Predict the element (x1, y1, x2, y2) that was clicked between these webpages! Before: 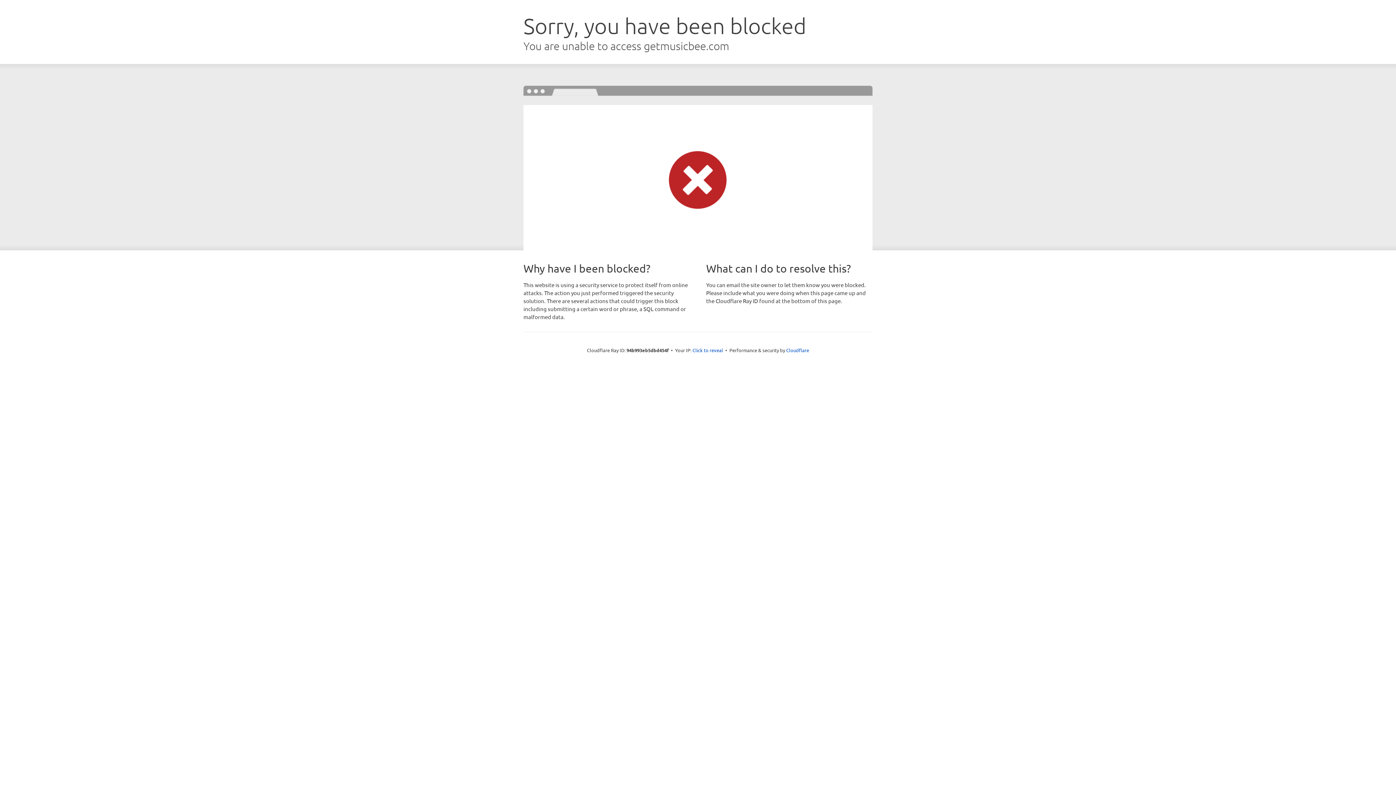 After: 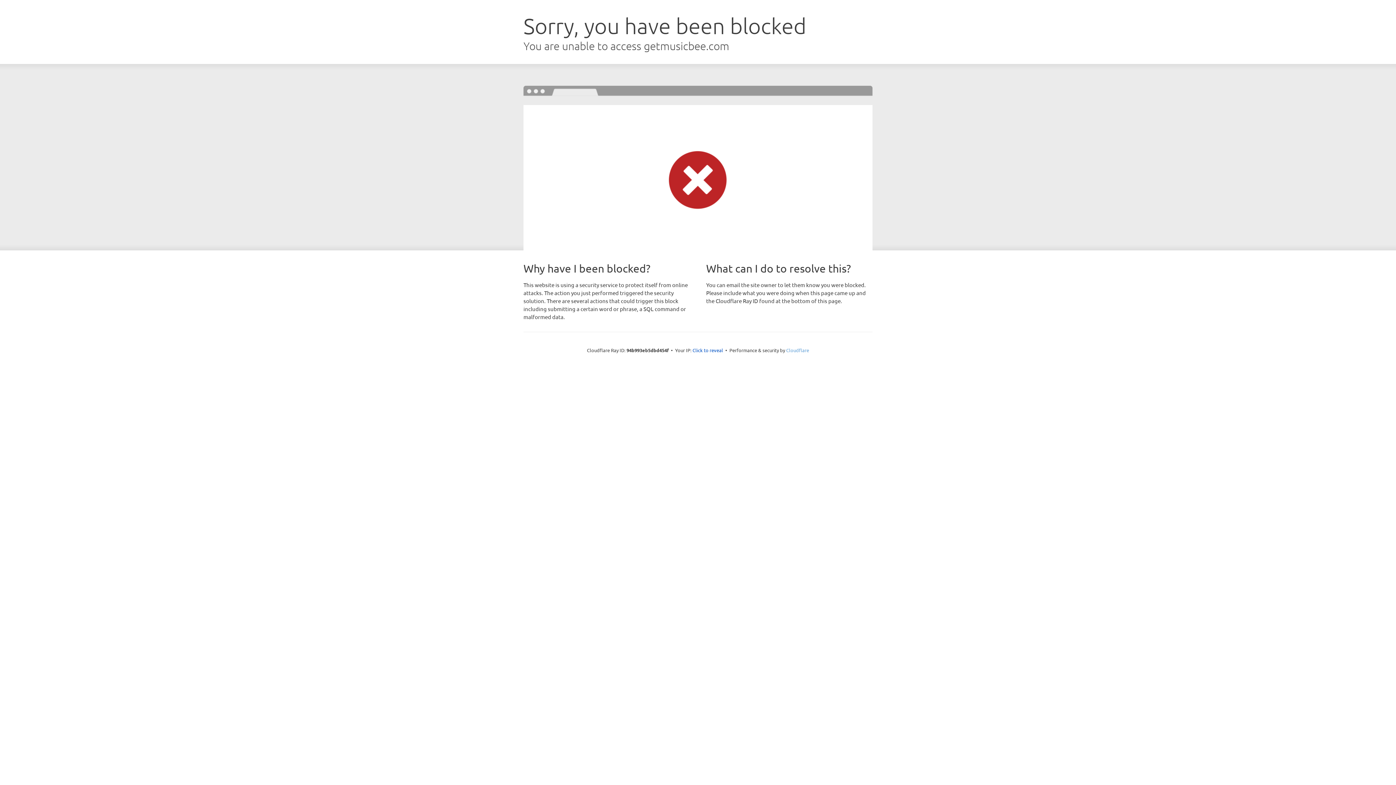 Action: bbox: (786, 347, 809, 353) label: Cloudflare